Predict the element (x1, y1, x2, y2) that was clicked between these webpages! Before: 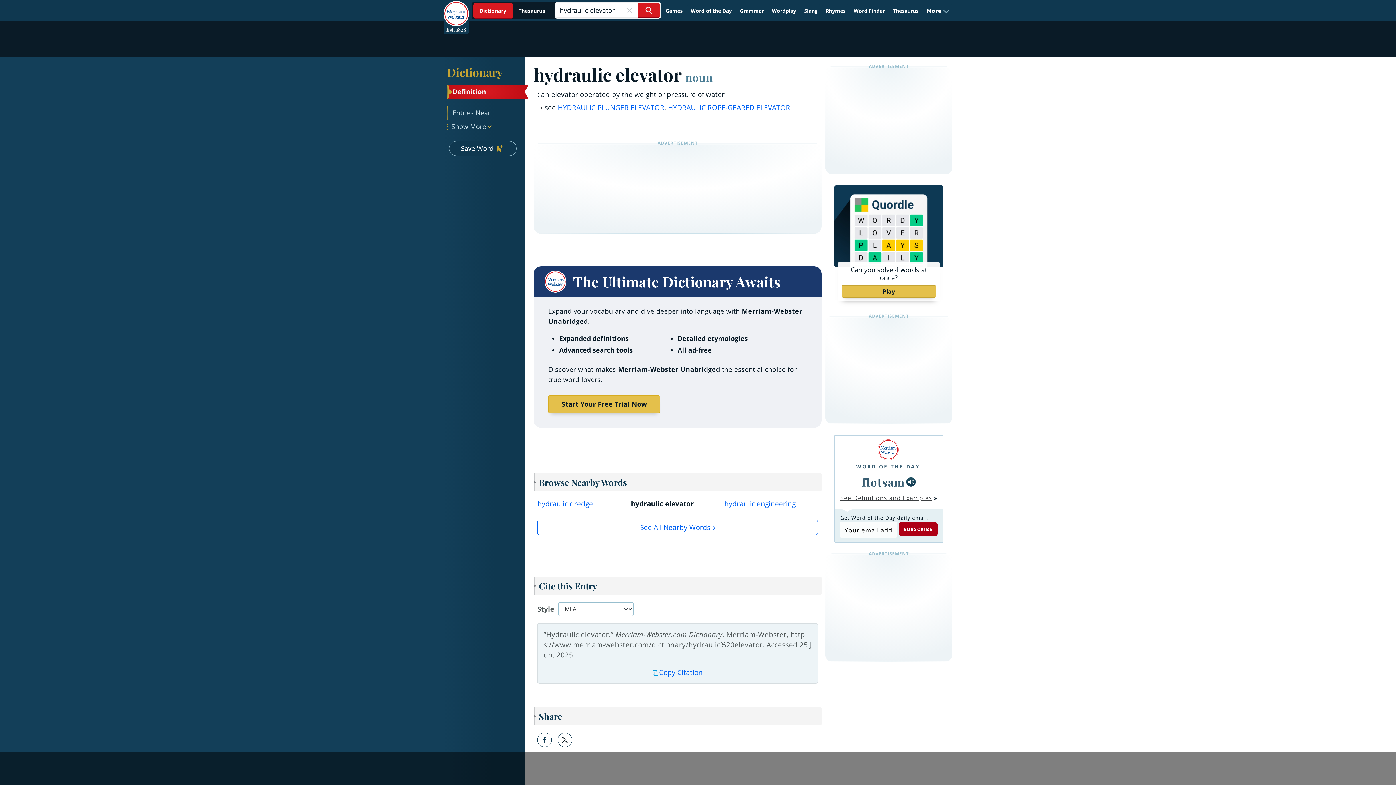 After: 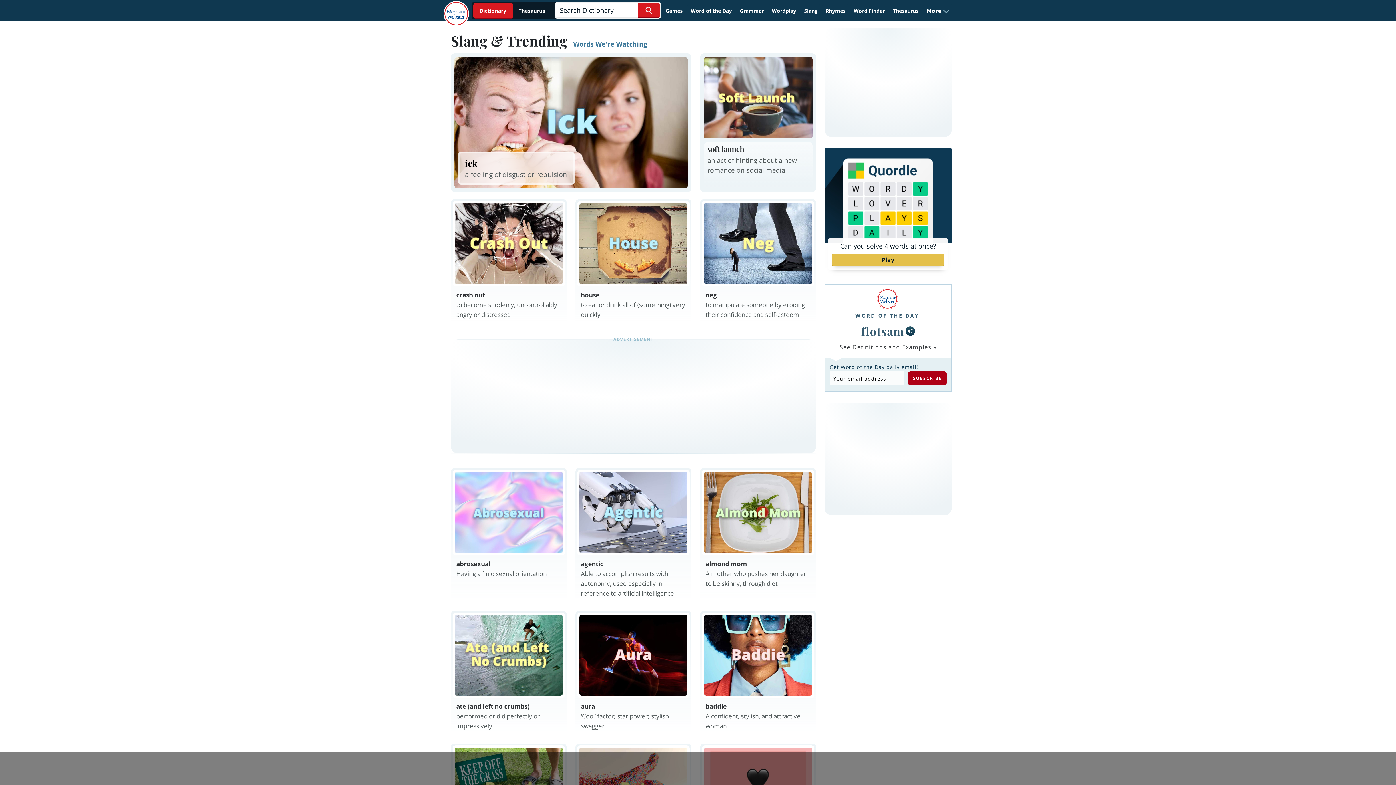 Action: label: Slang bbox: (801, 4, 821, 17)